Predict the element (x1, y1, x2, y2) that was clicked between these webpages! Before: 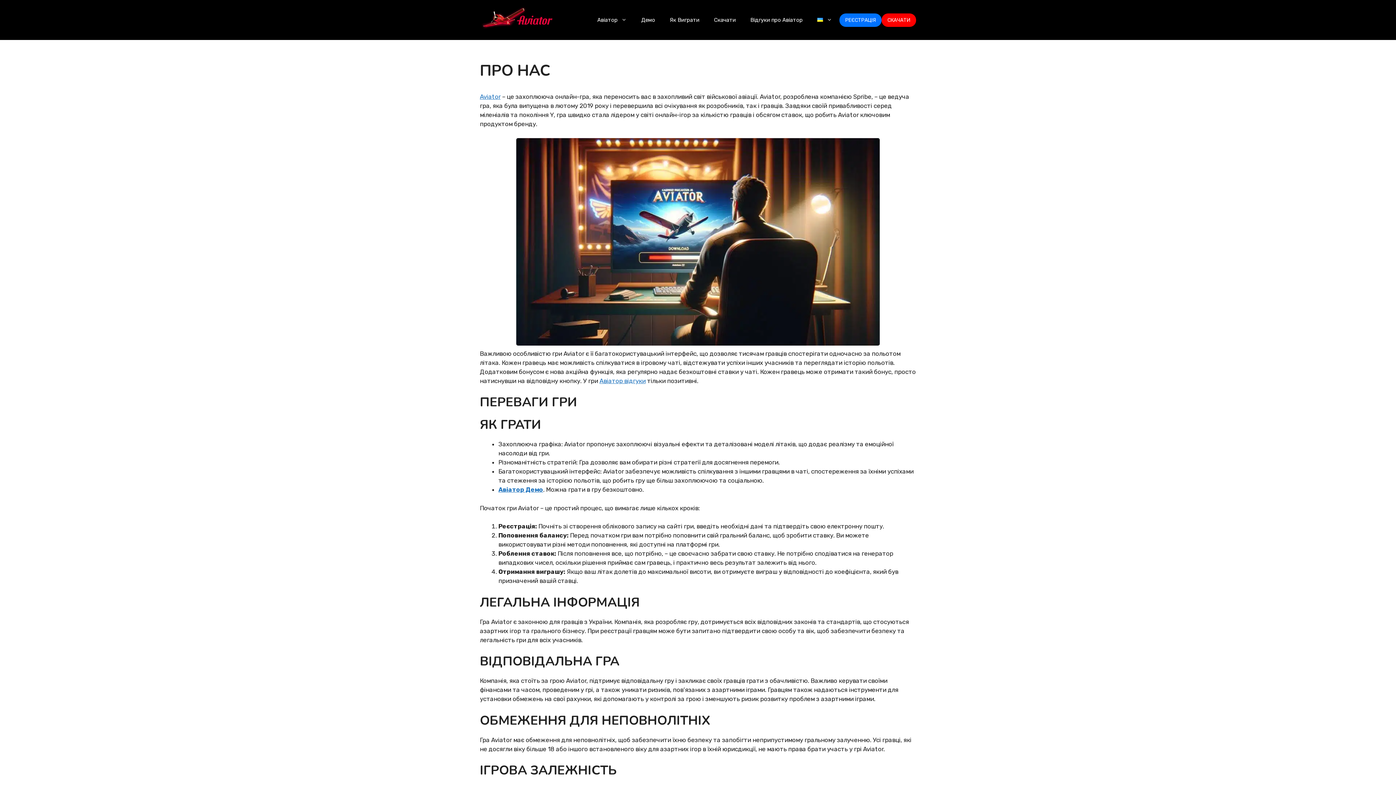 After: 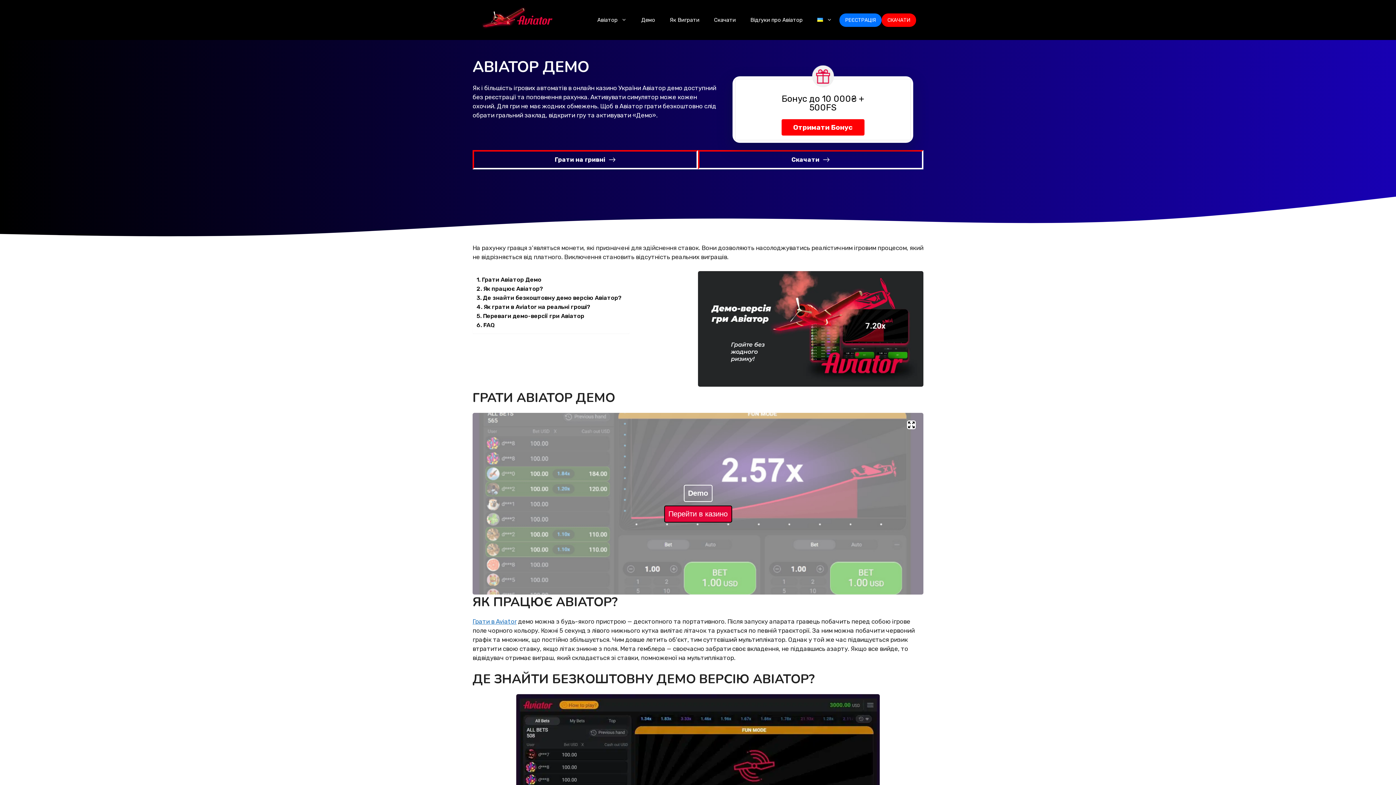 Action: label: Авіатор Демо bbox: (498, 486, 543, 493)